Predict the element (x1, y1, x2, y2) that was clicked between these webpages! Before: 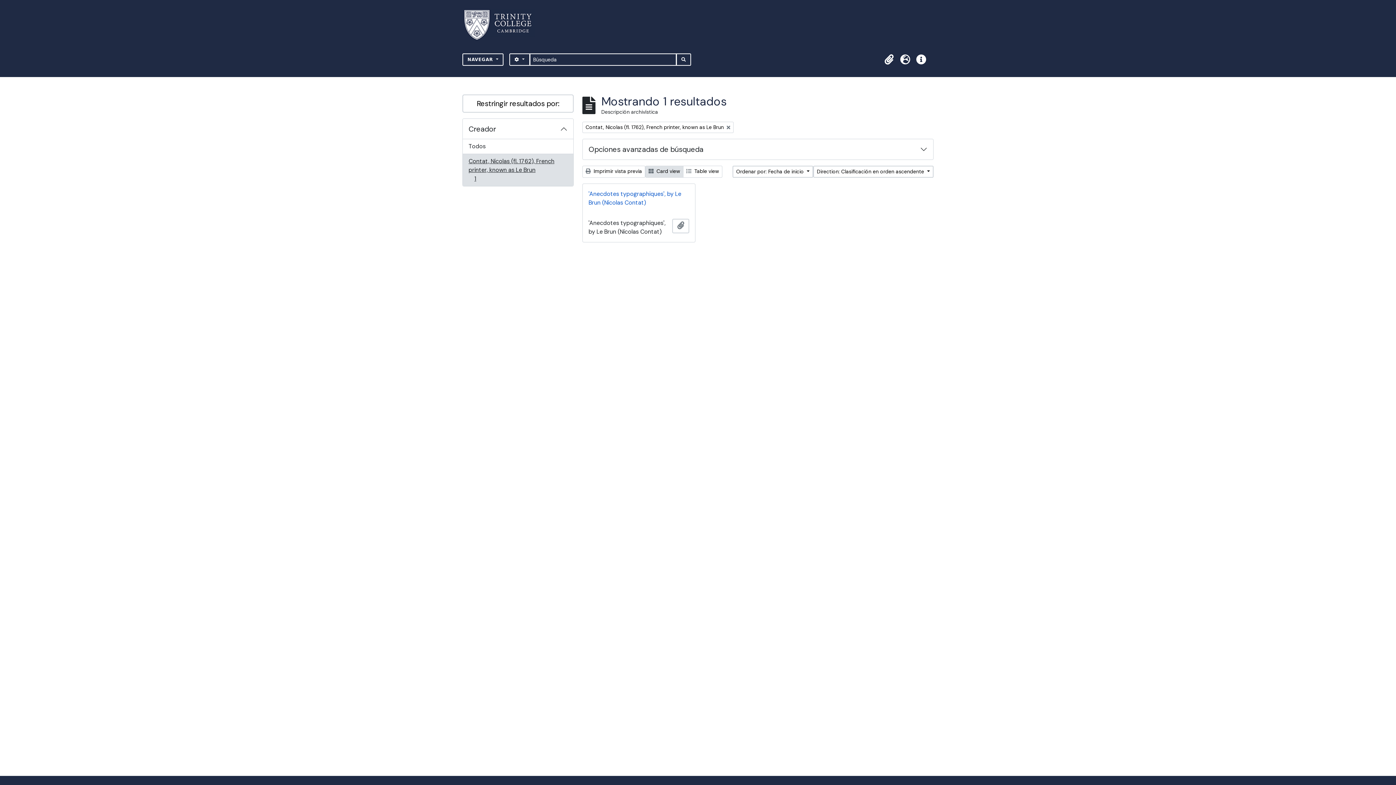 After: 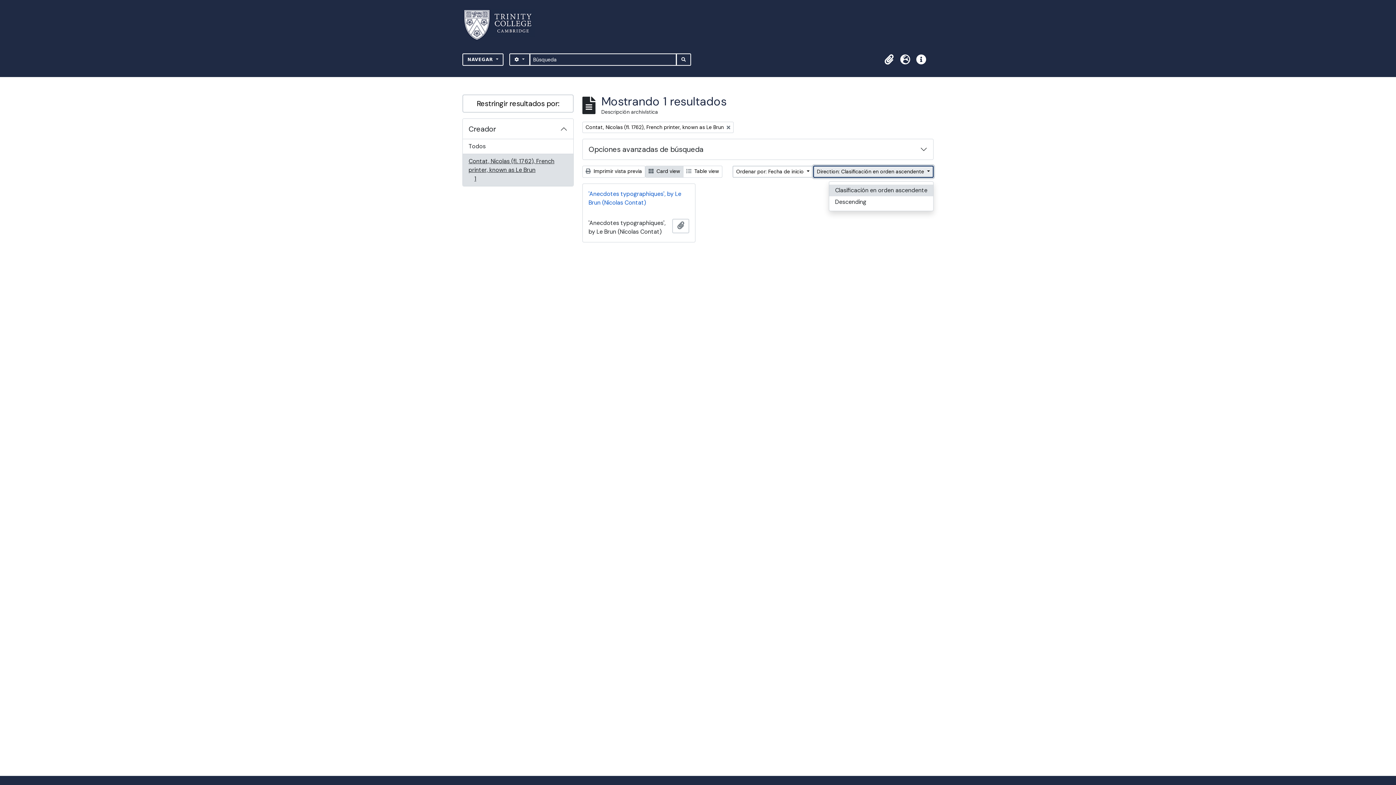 Action: label: Direction: Clasificación en orden ascendente  bbox: (813, 165, 933, 177)